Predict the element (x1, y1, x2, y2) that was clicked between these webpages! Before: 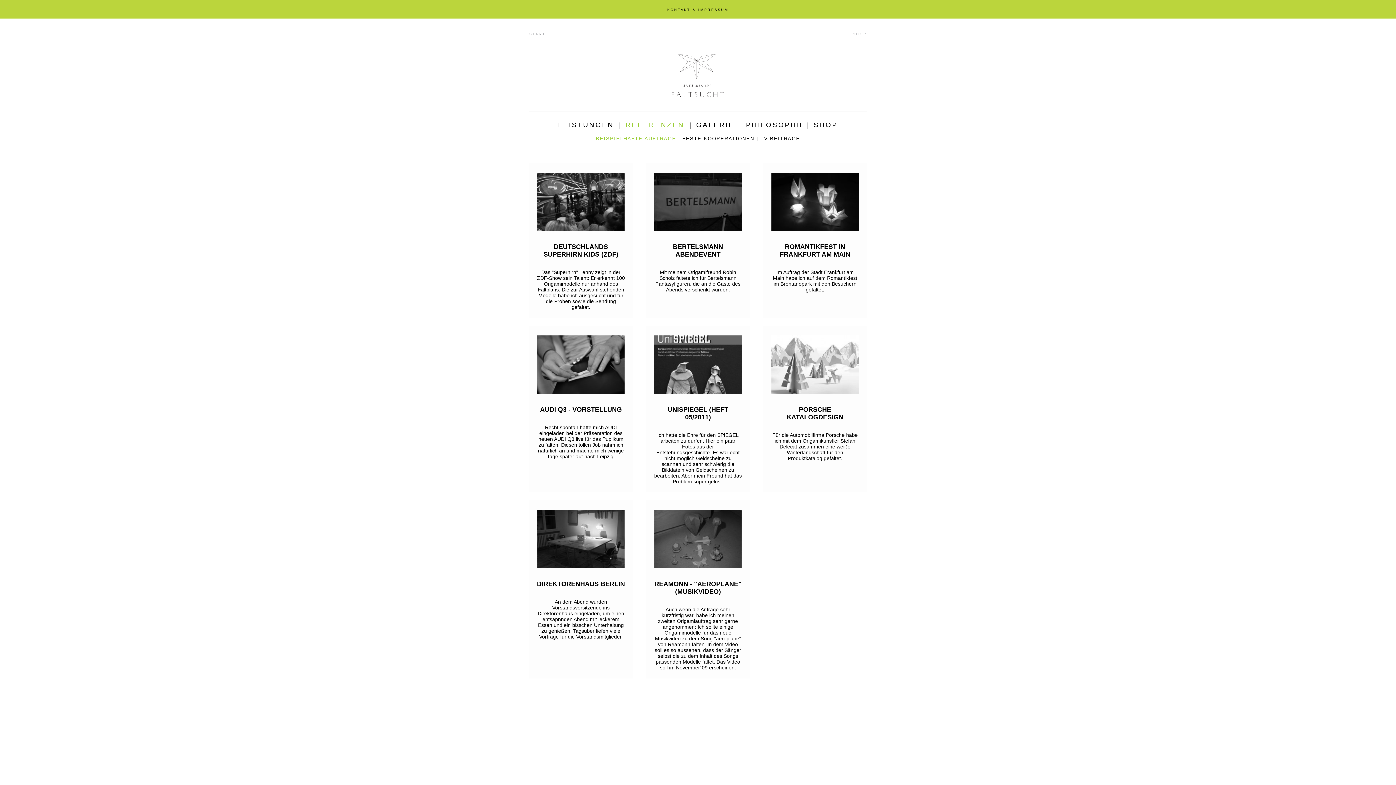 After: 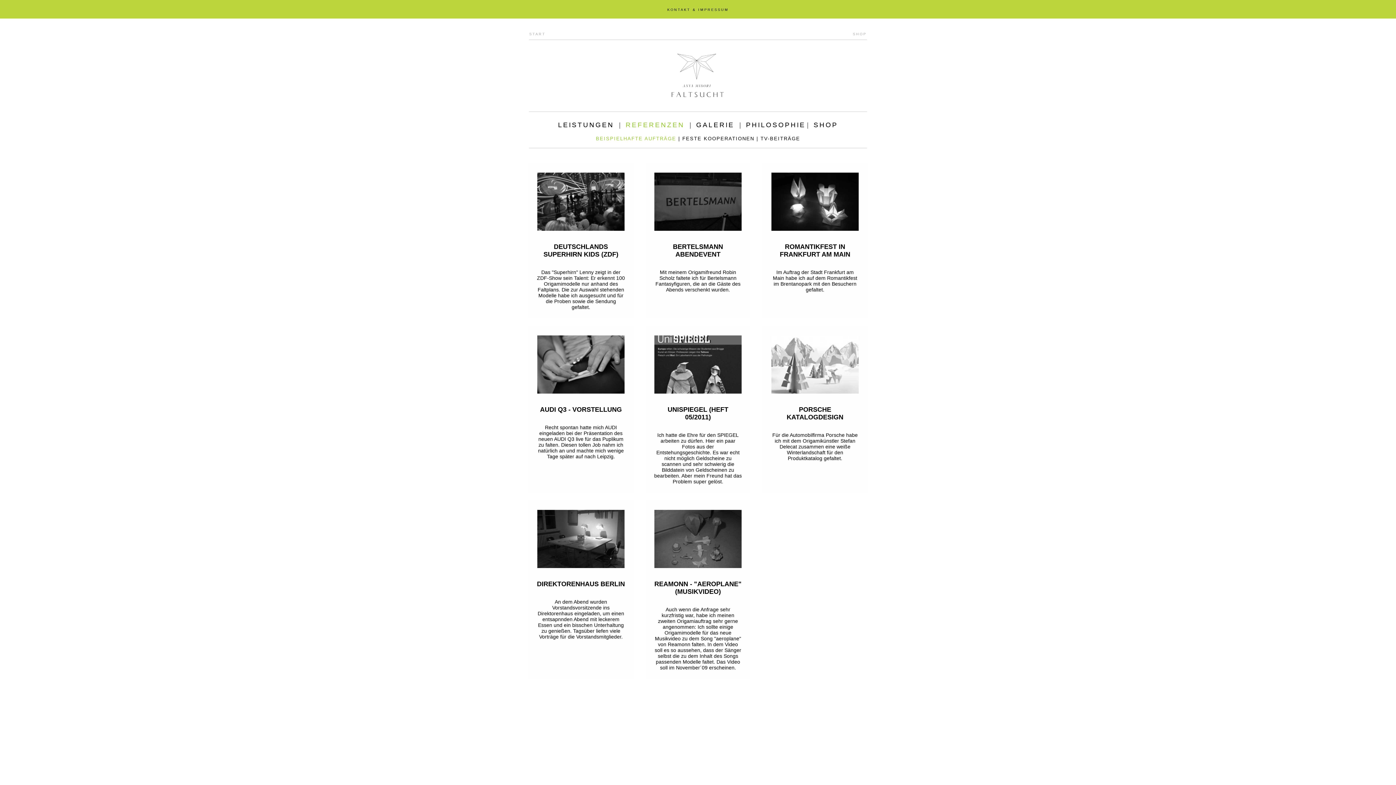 Action: bbox: (625, 121, 684, 128) label: REFERENZEN